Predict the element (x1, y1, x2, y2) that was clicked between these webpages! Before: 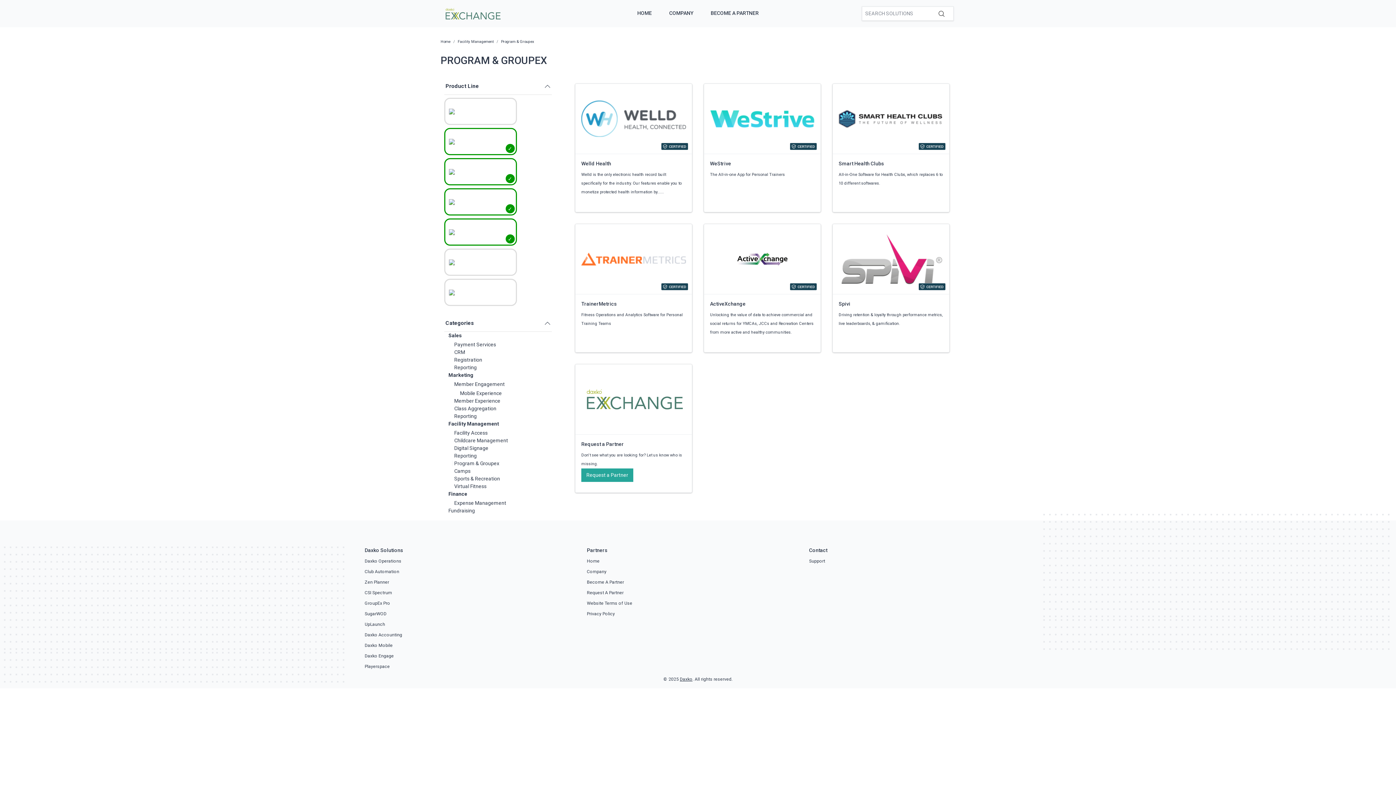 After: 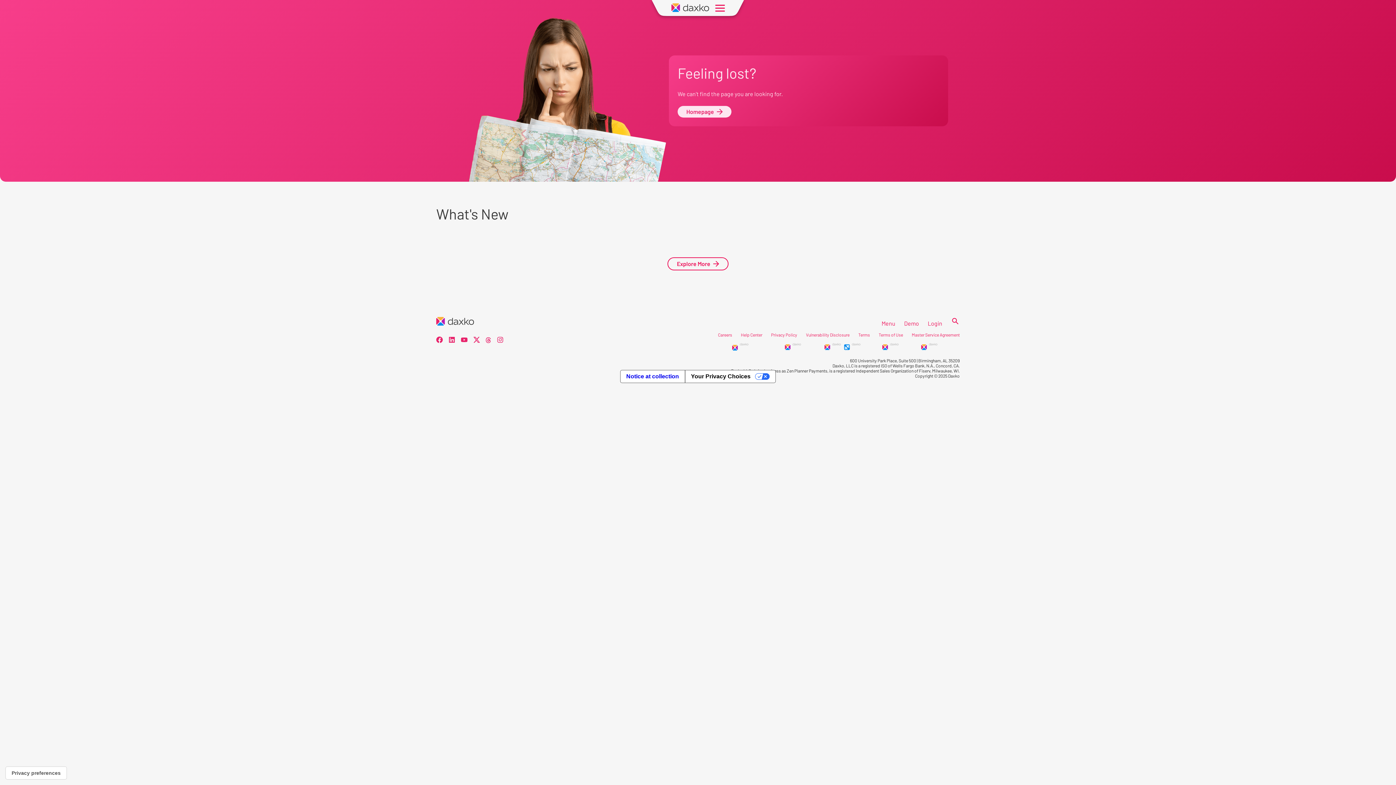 Action: label: Daxko Engage bbox: (364, 653, 393, 658)